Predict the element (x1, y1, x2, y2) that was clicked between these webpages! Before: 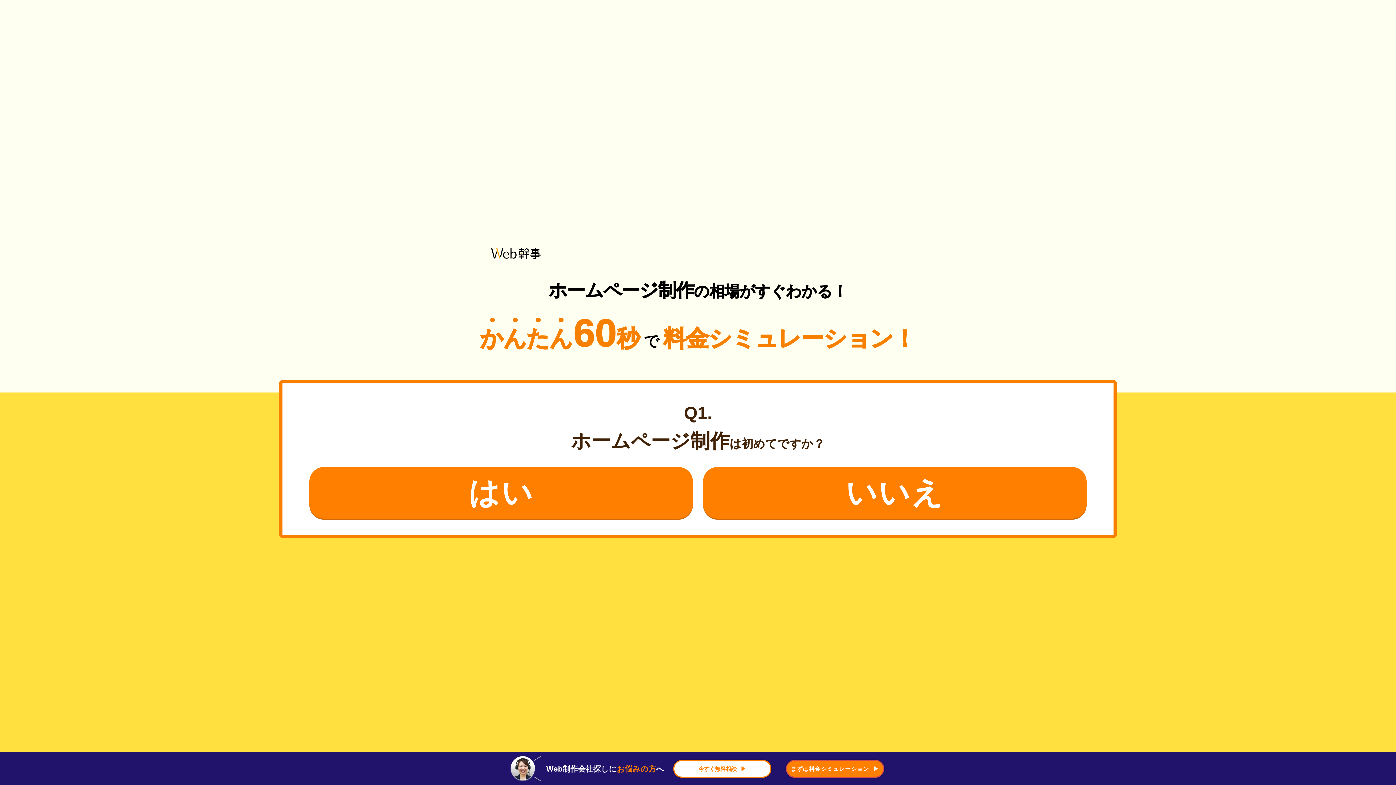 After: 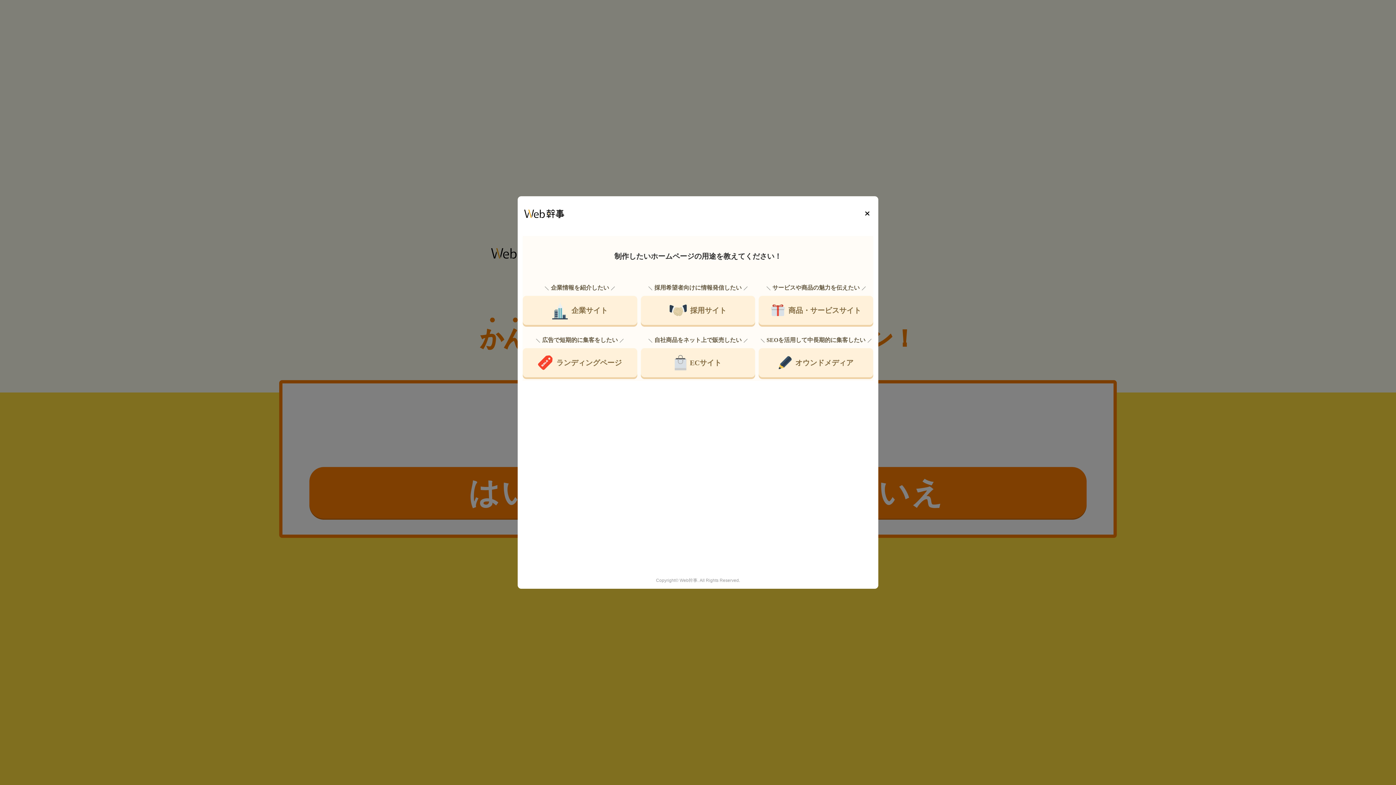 Action: bbox: (703, 467, 1086, 518) label: いいえ